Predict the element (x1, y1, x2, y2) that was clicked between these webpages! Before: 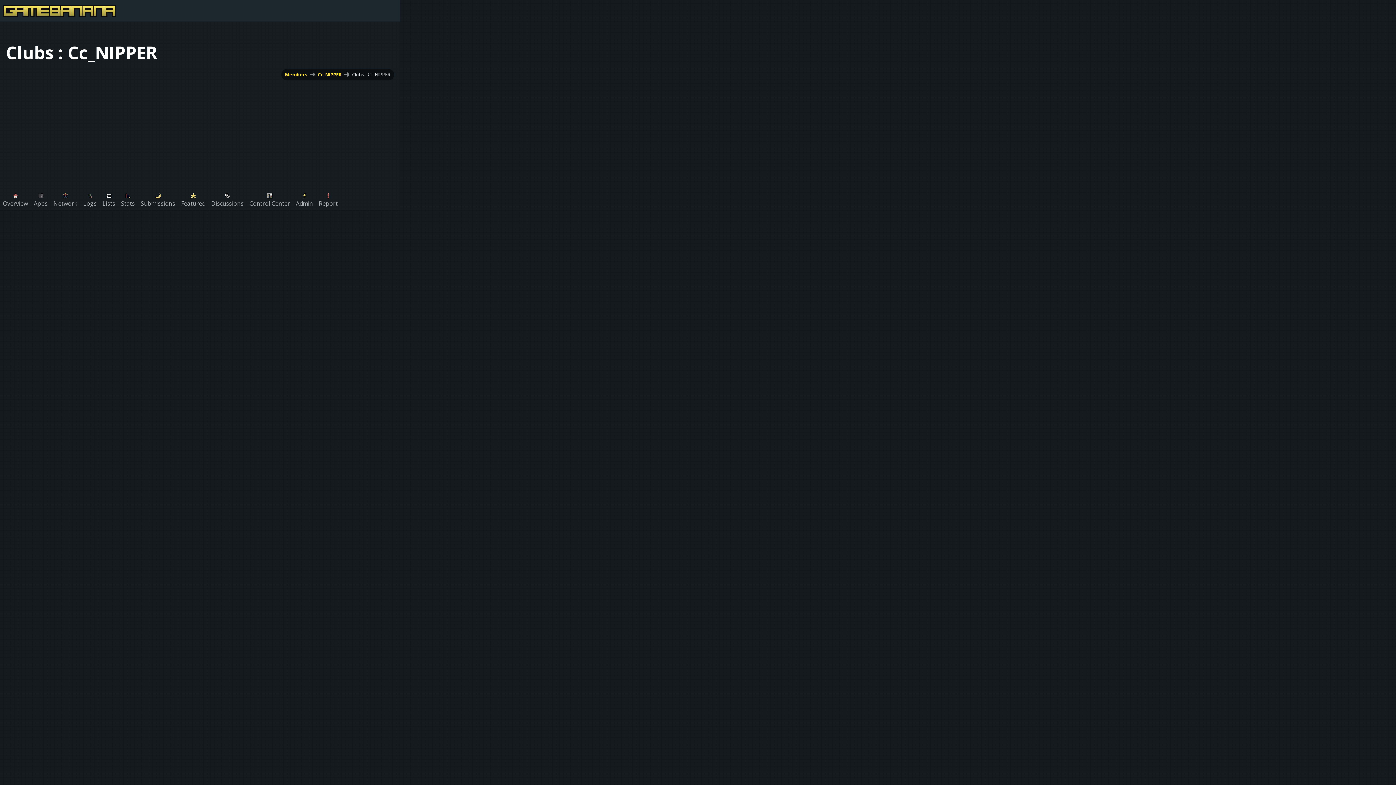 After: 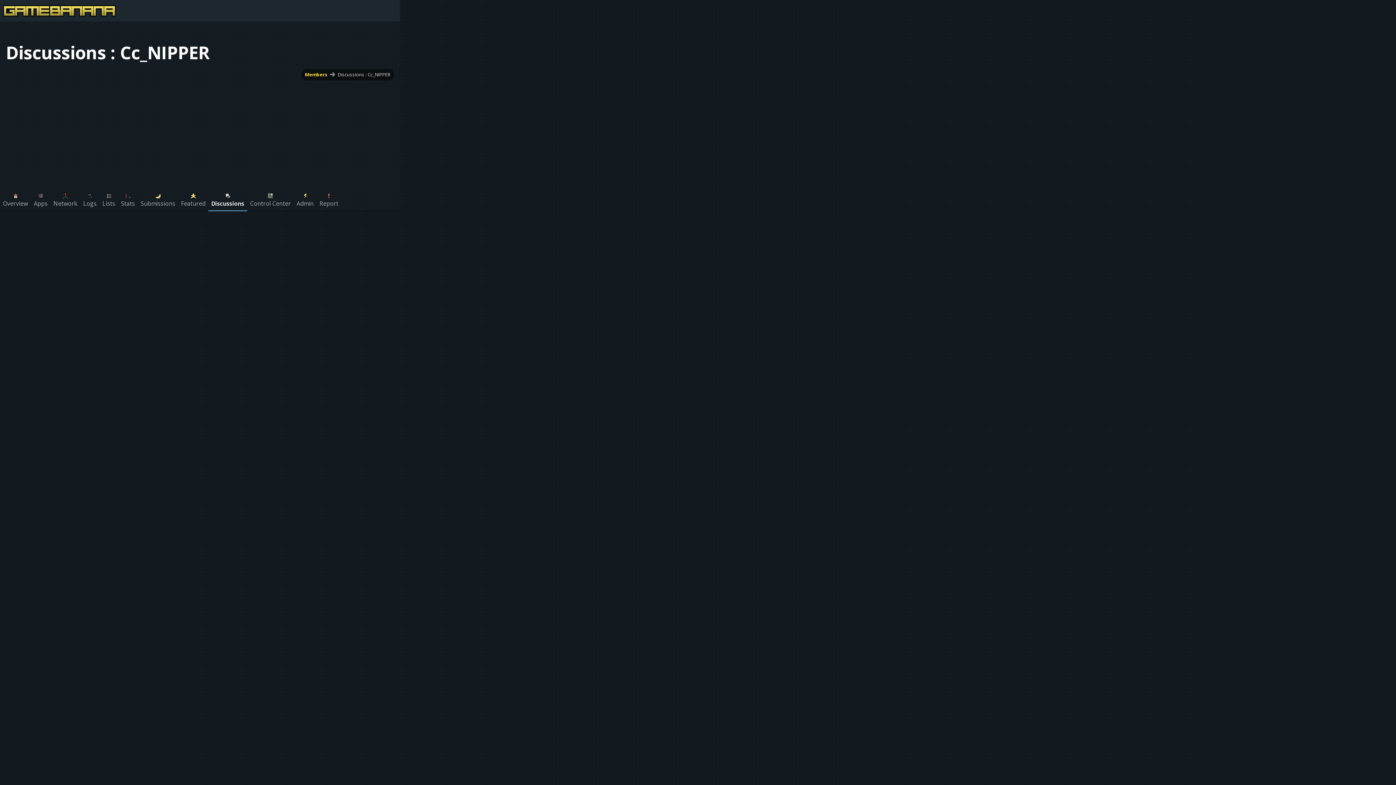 Action: bbox: (208, 188, 246, 210) label: Discussions